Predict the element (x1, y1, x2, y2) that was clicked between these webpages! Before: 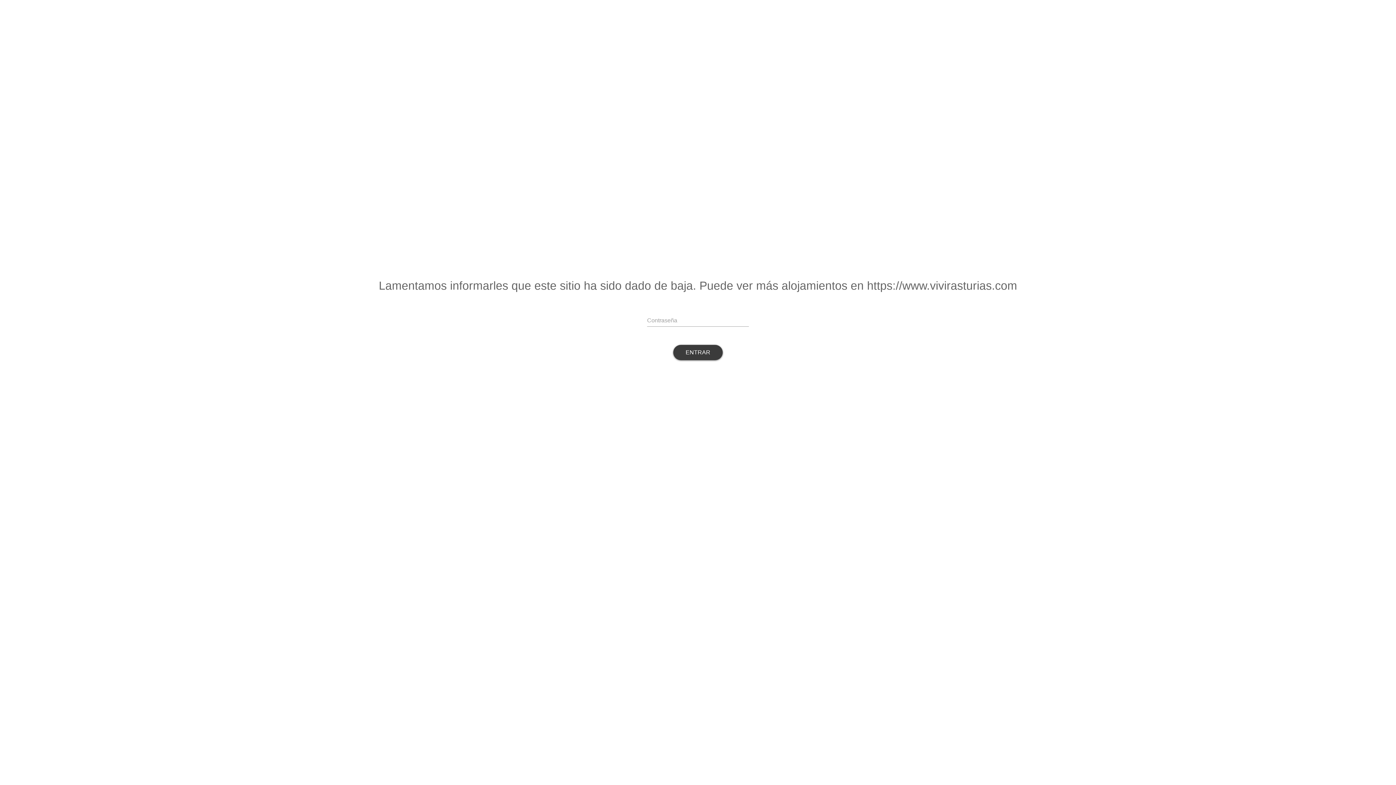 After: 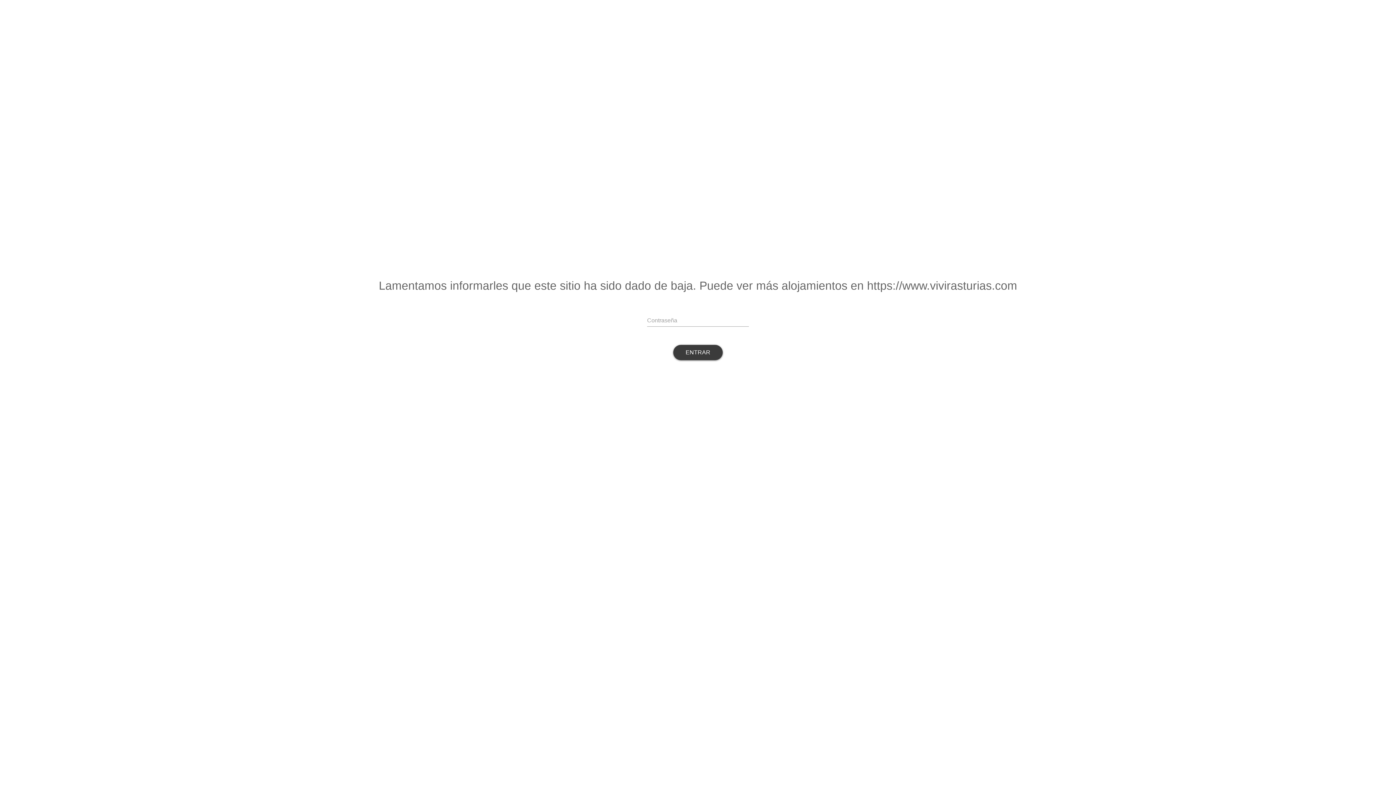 Action: label: ENTRAR bbox: (673, 345, 722, 360)